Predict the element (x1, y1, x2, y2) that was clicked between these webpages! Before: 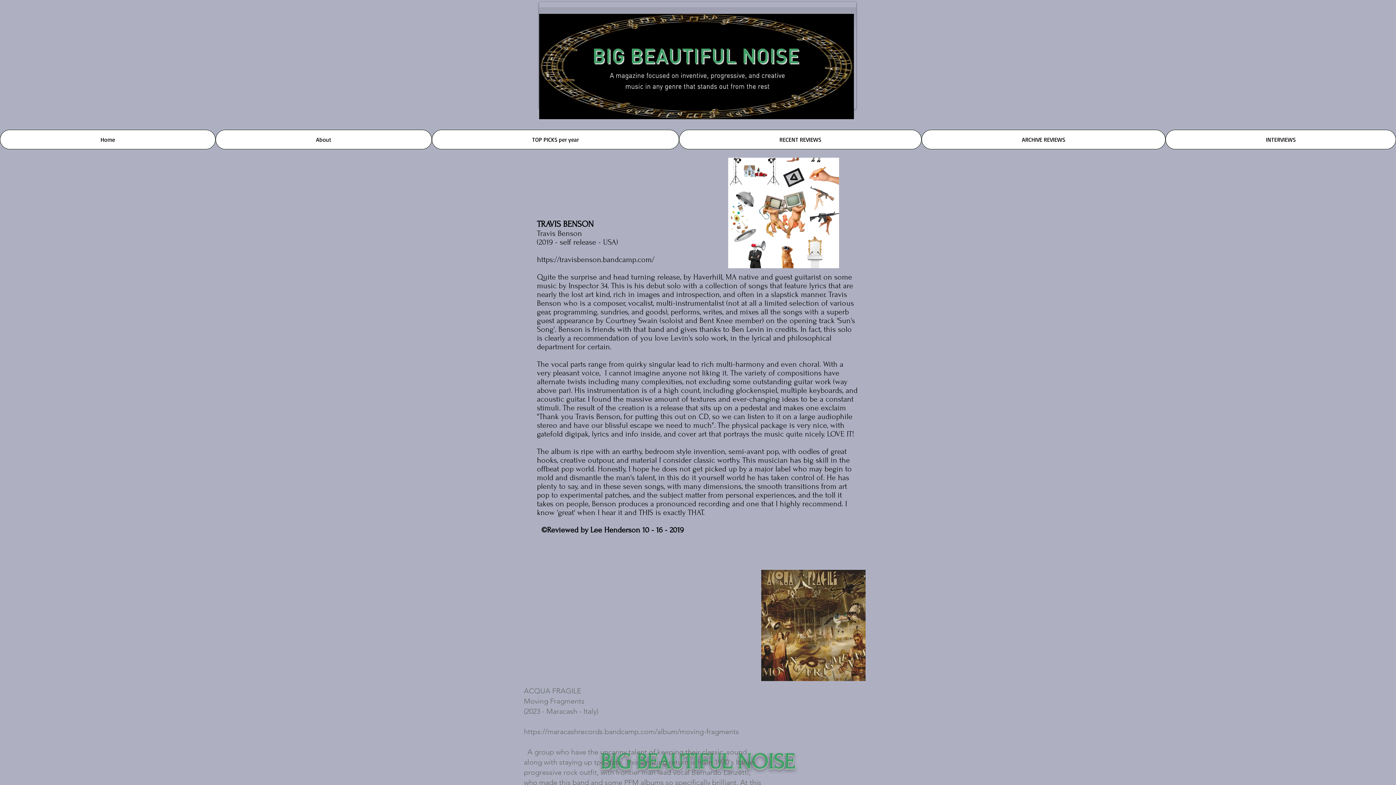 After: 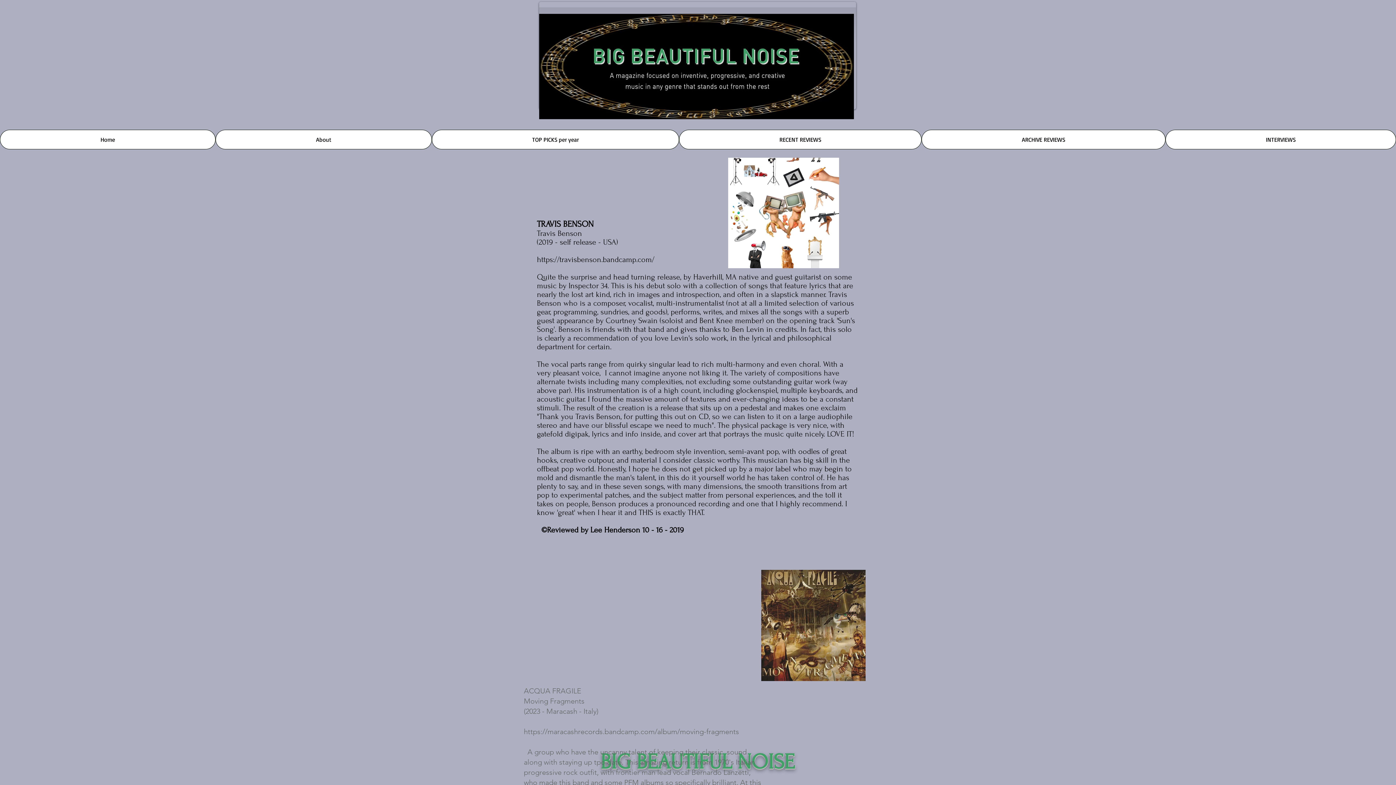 Action: label: https://travisbenson.bandcamp.com/ bbox: (537, 255, 654, 264)